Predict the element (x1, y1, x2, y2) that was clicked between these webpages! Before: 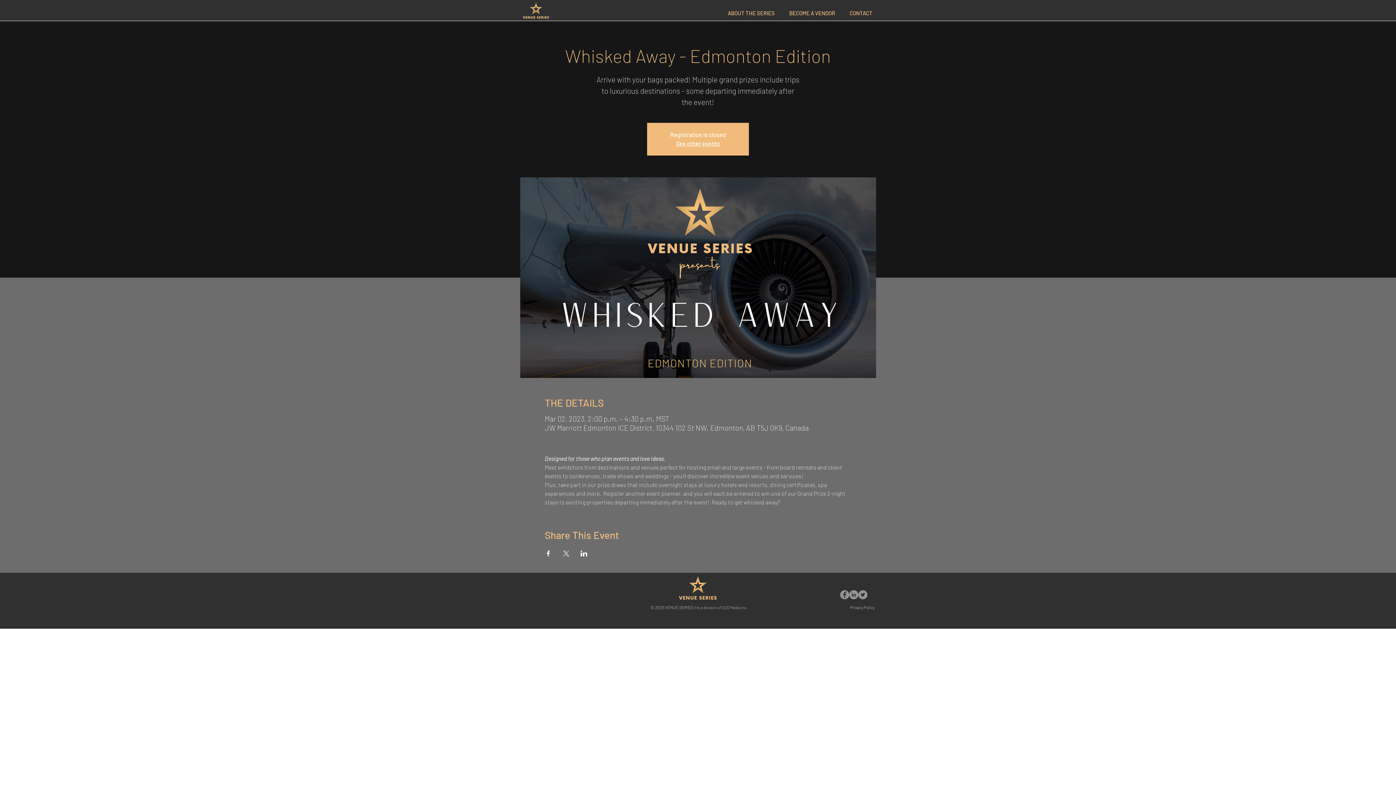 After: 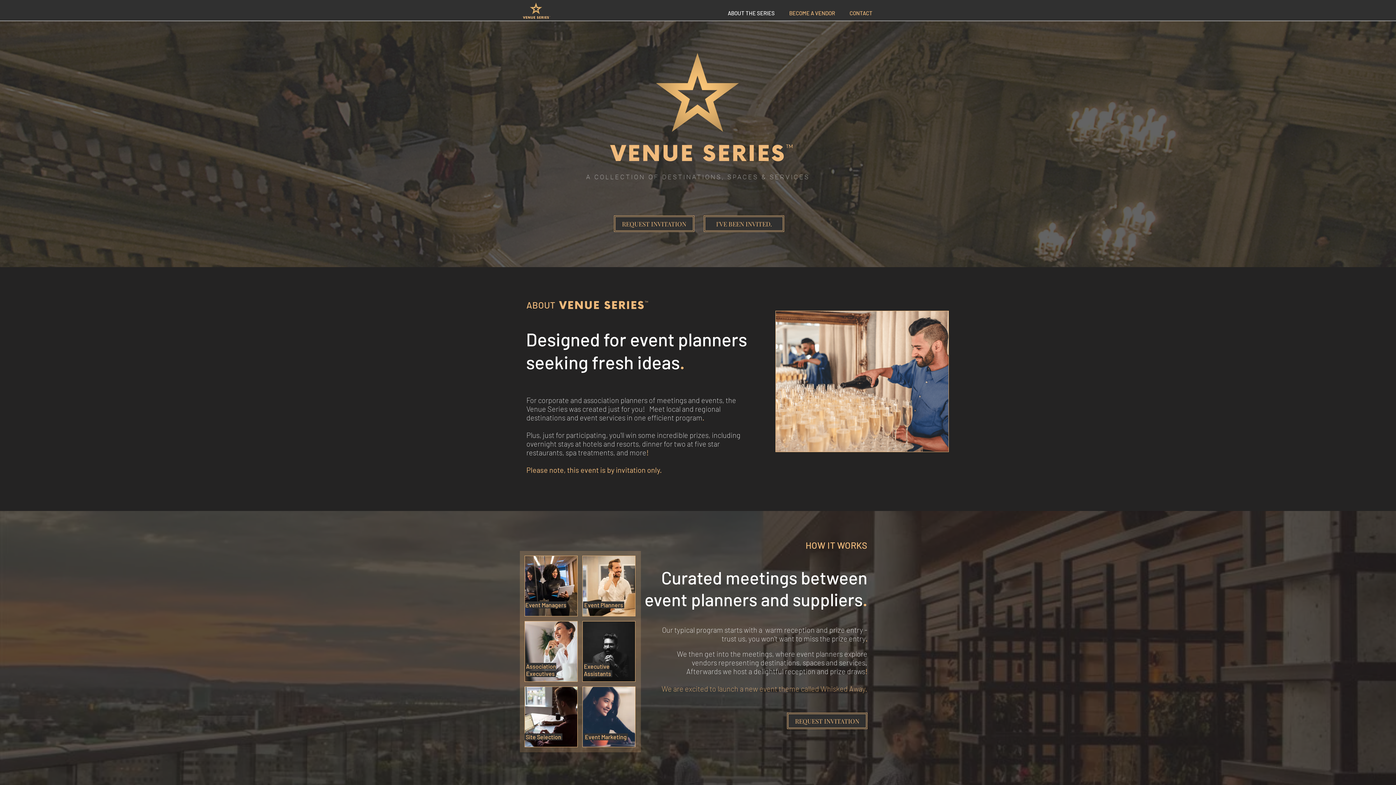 Action: bbox: (678, 576, 717, 600)